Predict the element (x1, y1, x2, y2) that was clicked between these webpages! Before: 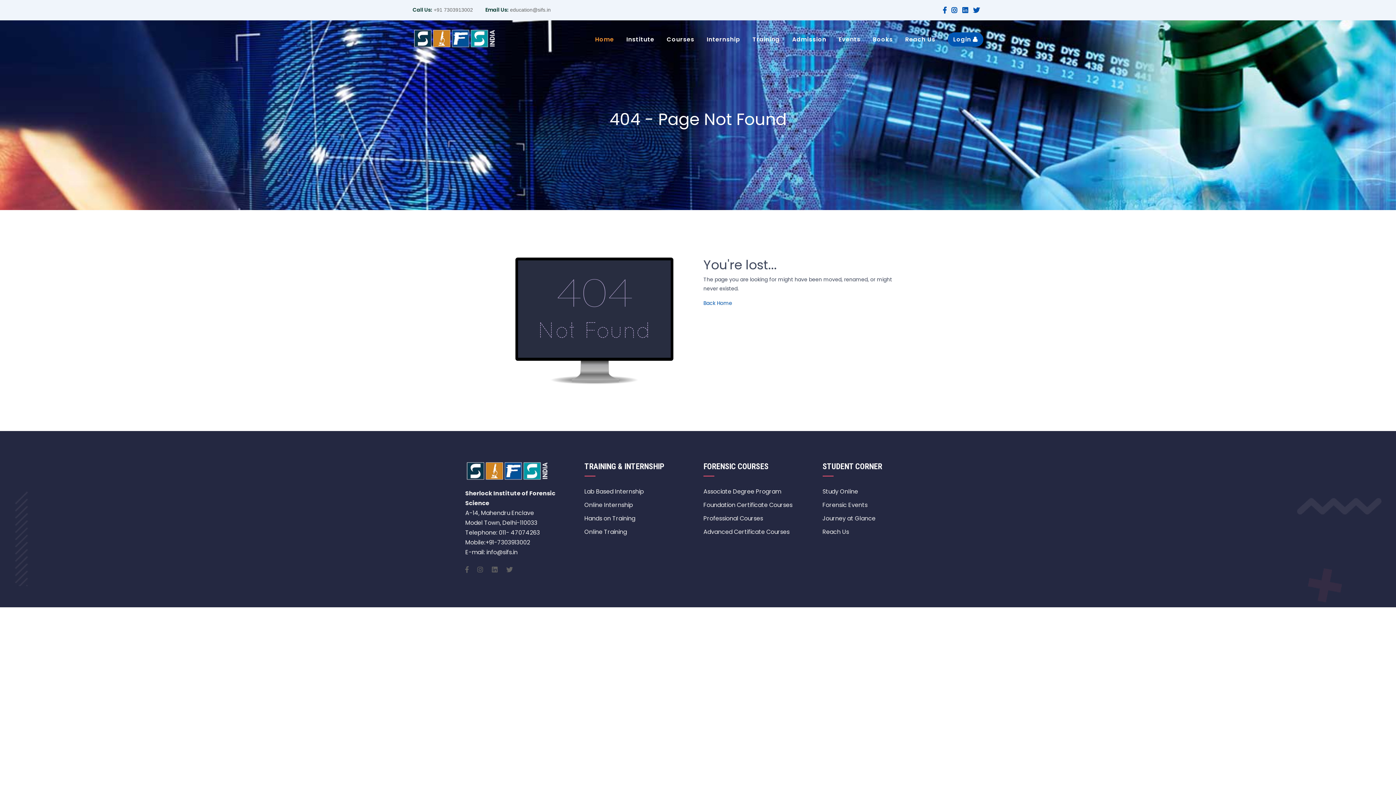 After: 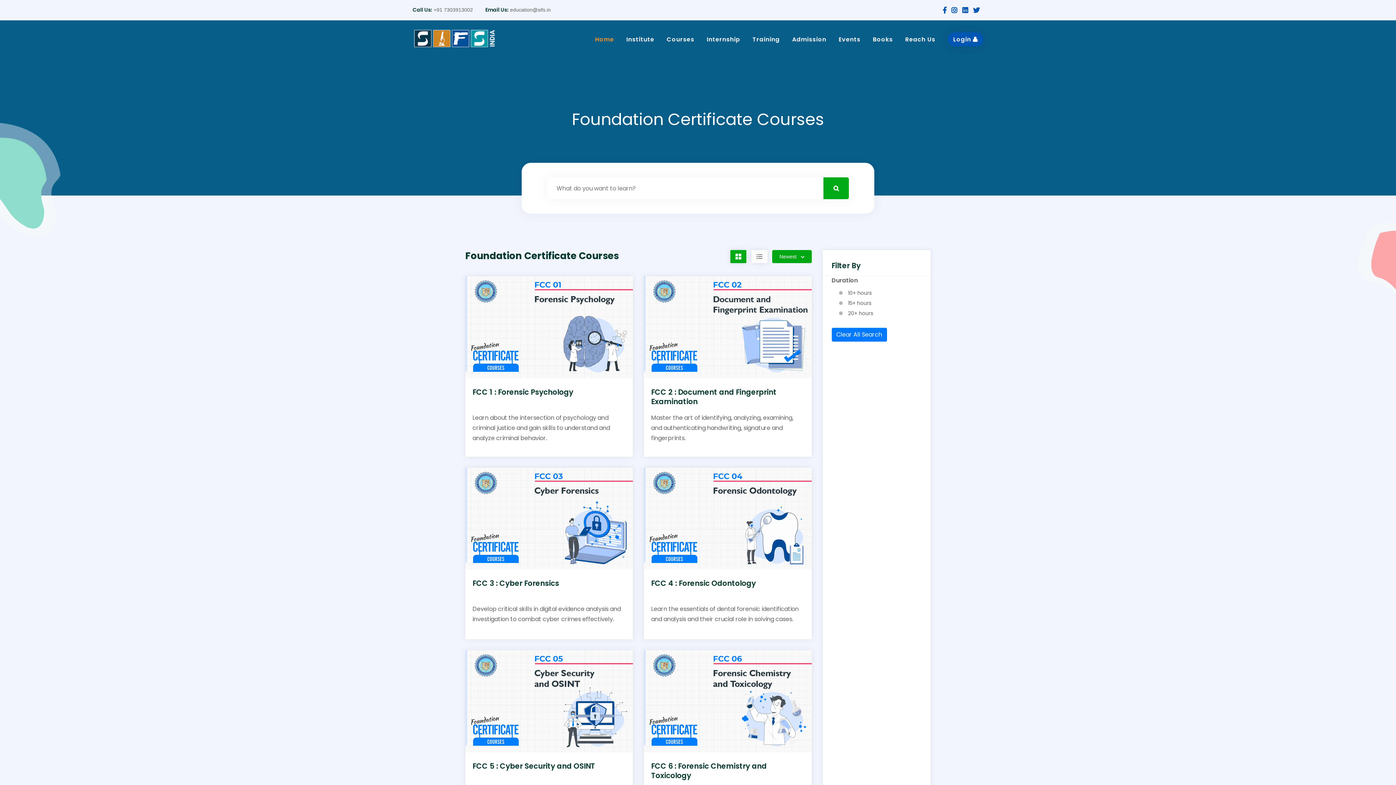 Action: label: Foundation Certificate Courses bbox: (703, 501, 792, 509)